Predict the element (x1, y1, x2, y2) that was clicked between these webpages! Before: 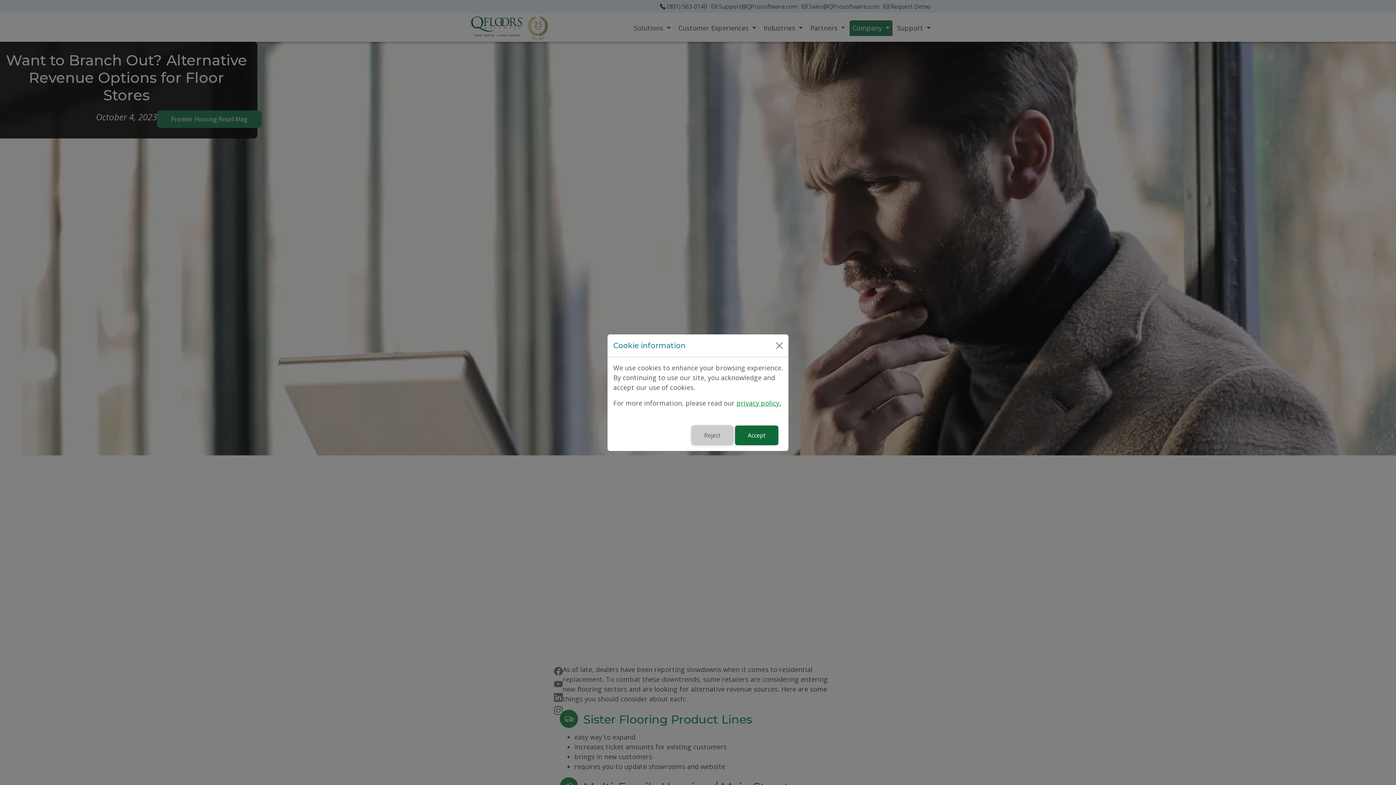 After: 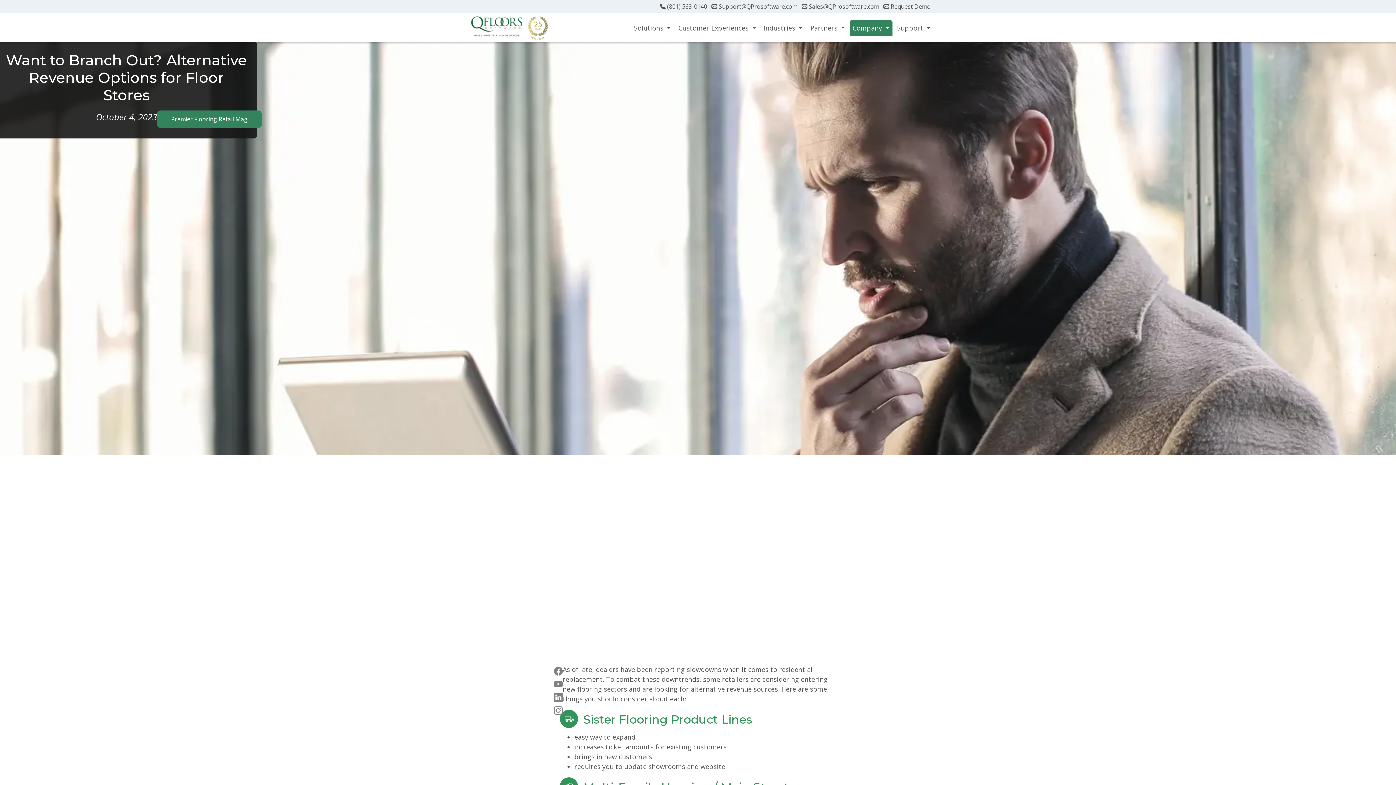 Action: bbox: (691, 425, 733, 445) label: Reject